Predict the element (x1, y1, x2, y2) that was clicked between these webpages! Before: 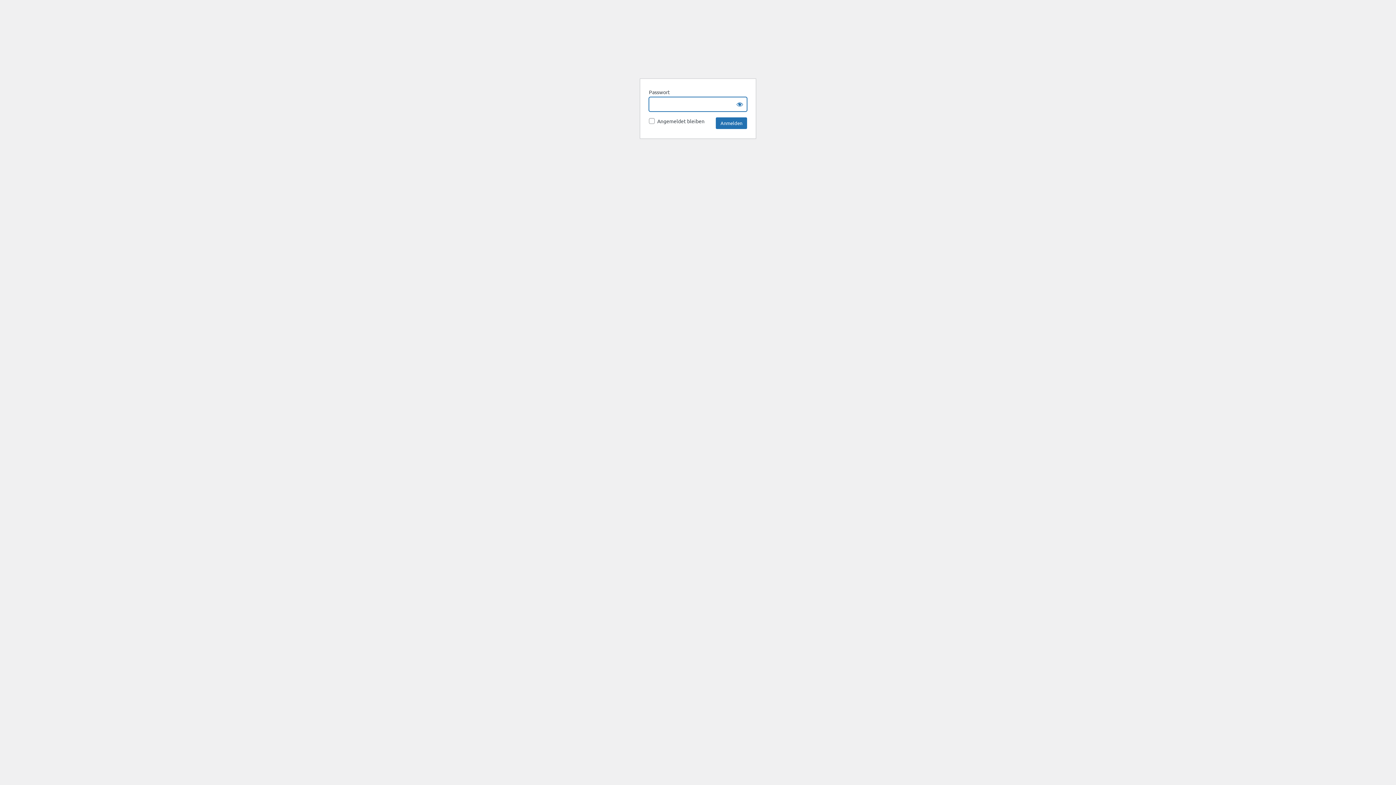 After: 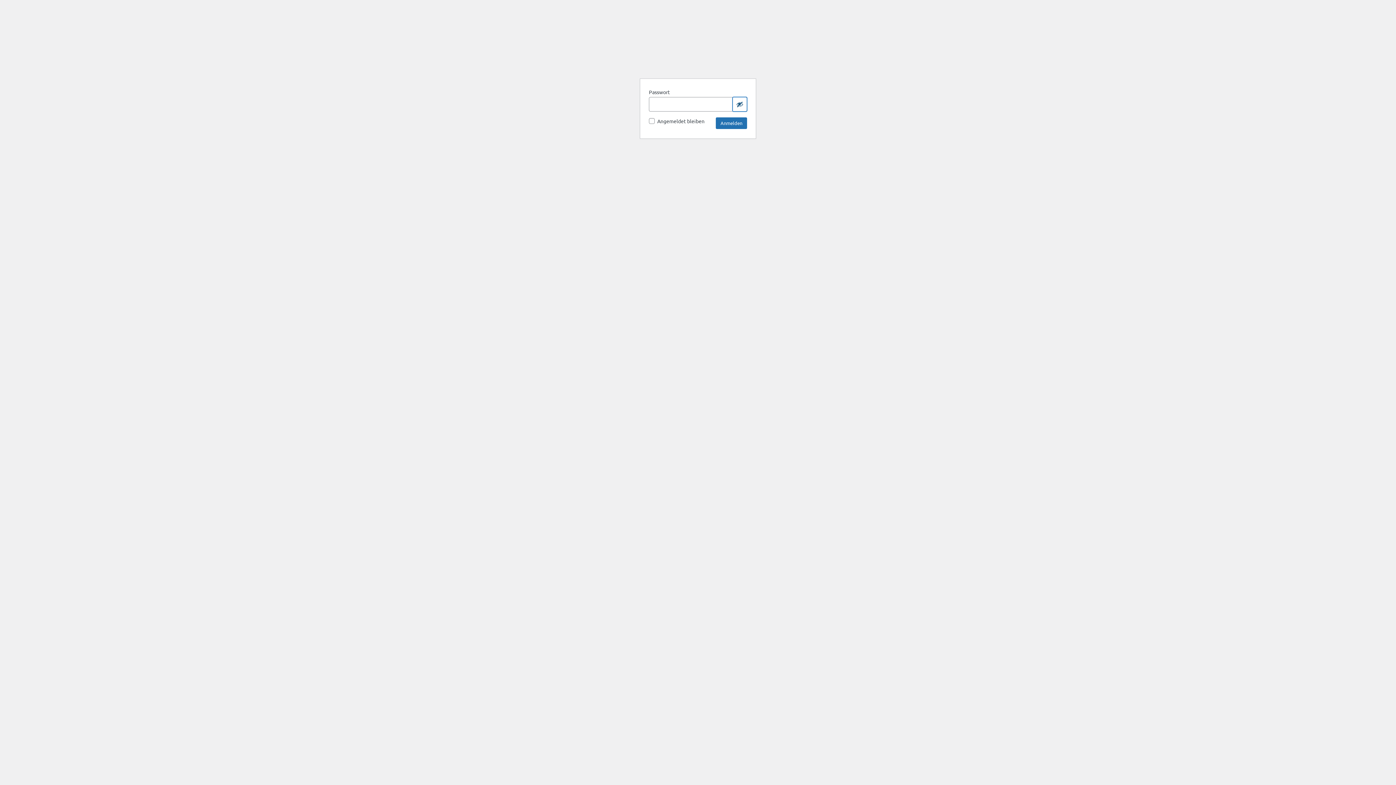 Action: bbox: (732, 97, 747, 111) label: Show password